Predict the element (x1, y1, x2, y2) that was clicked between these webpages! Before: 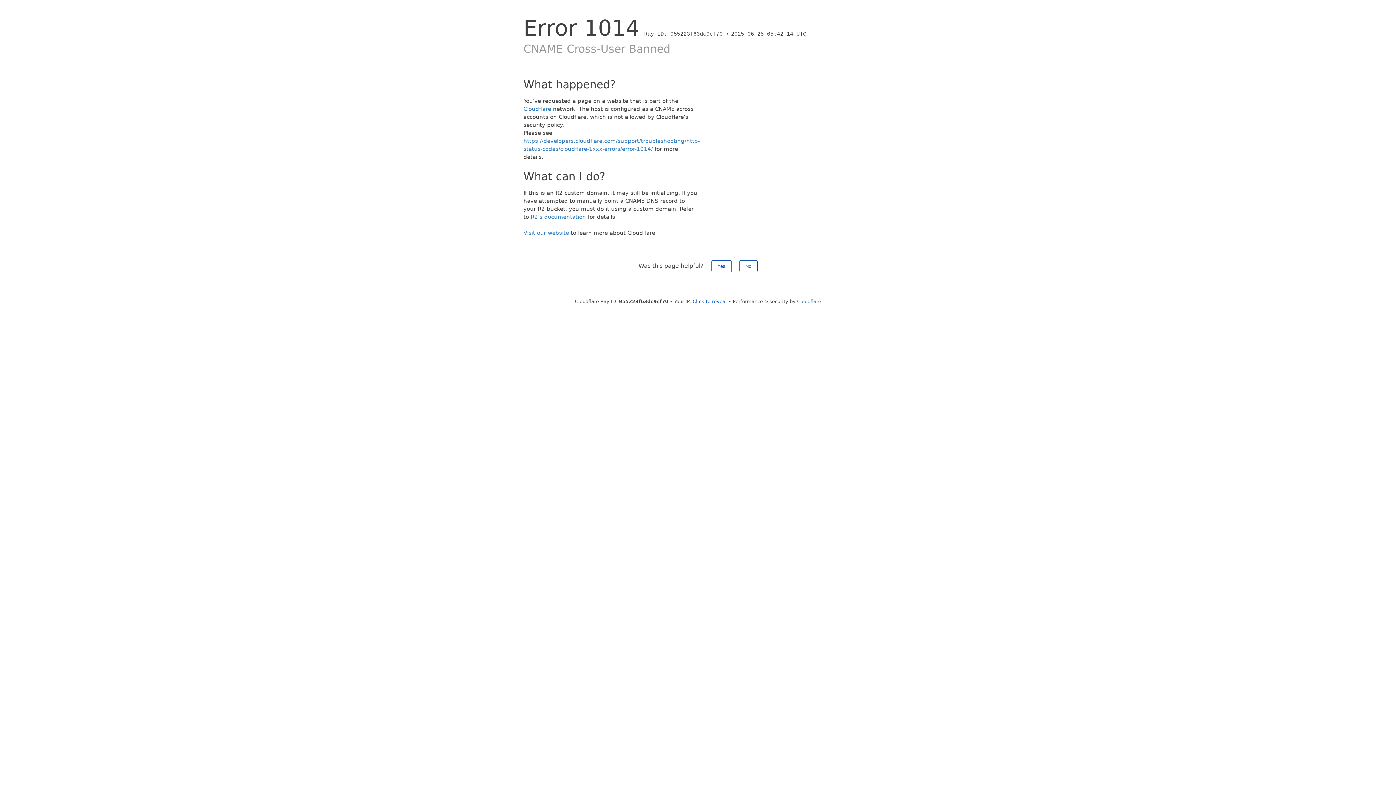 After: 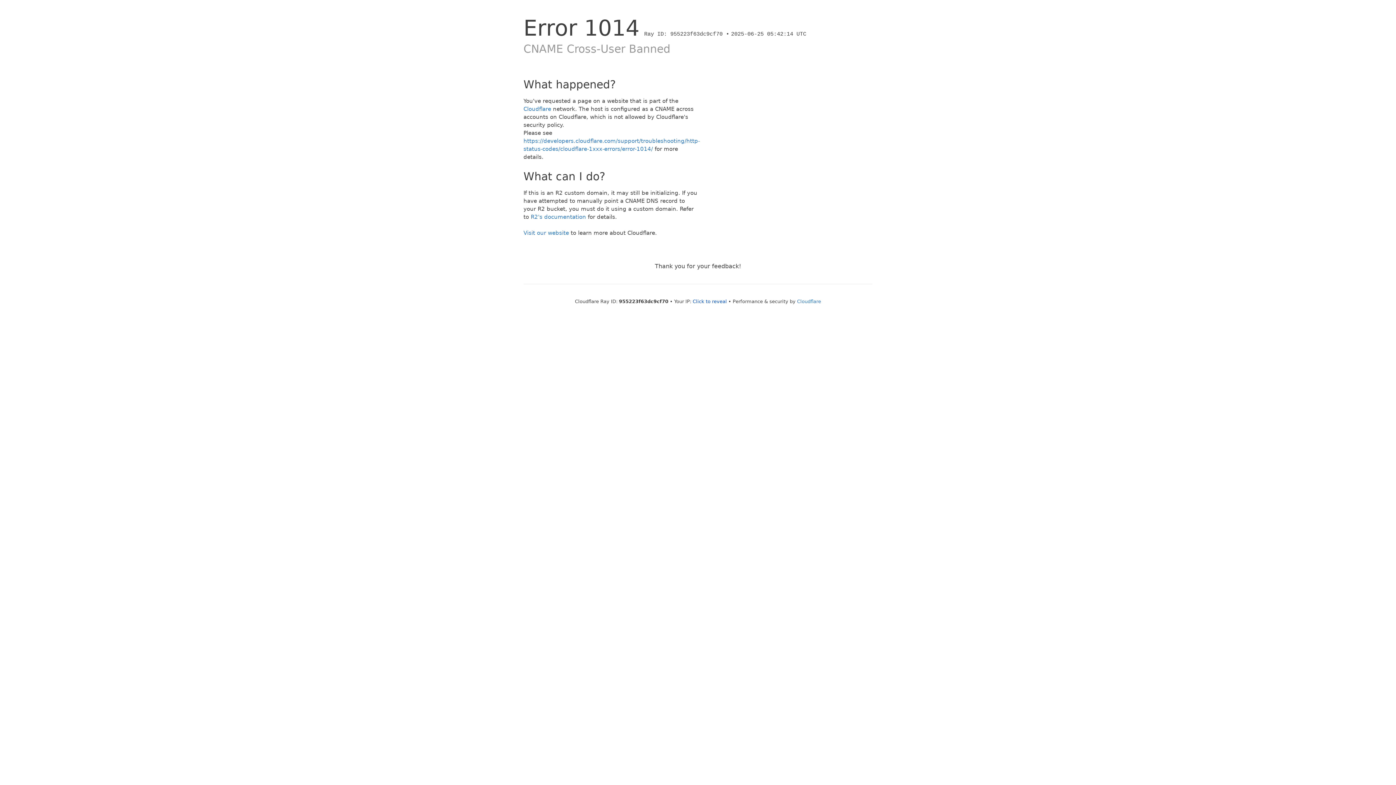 Action: bbox: (711, 260, 731, 272) label: Yes